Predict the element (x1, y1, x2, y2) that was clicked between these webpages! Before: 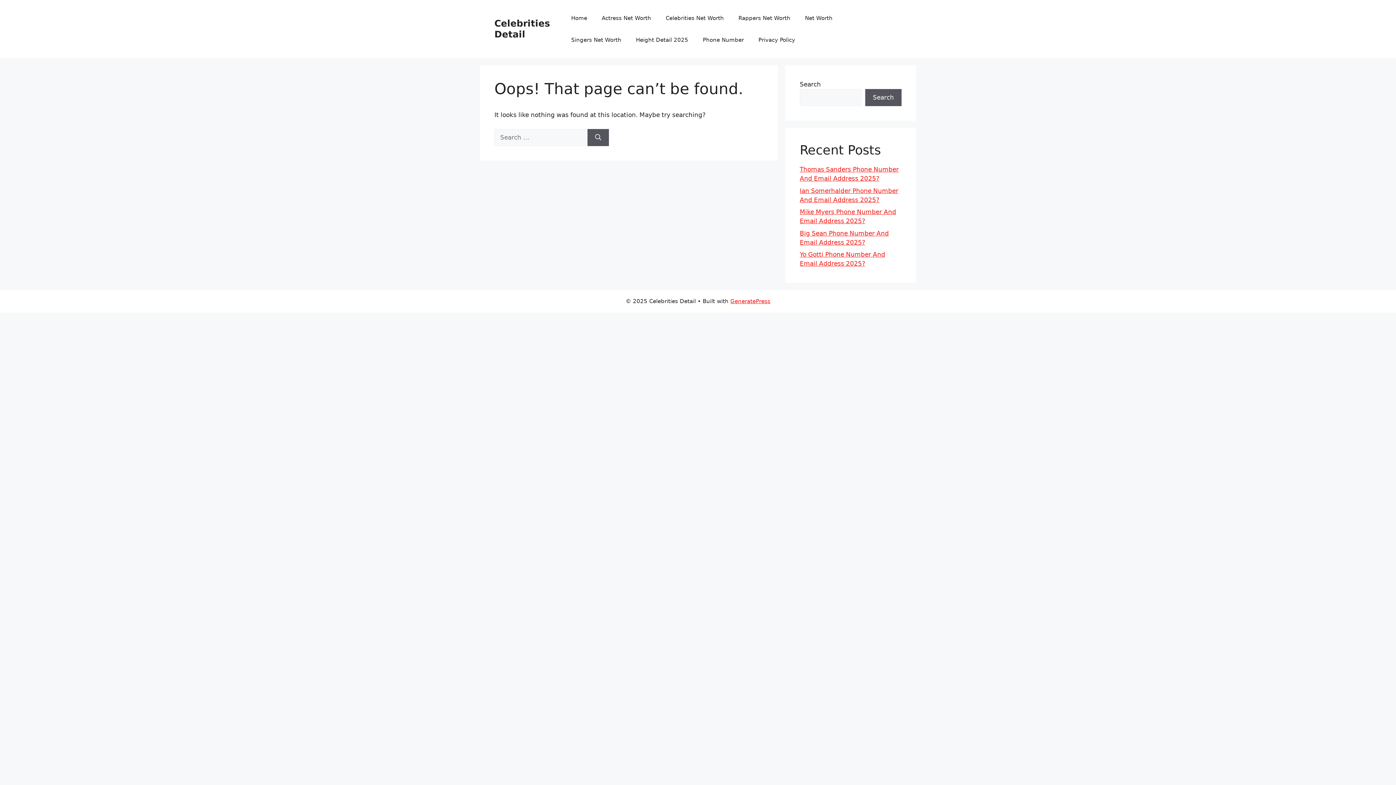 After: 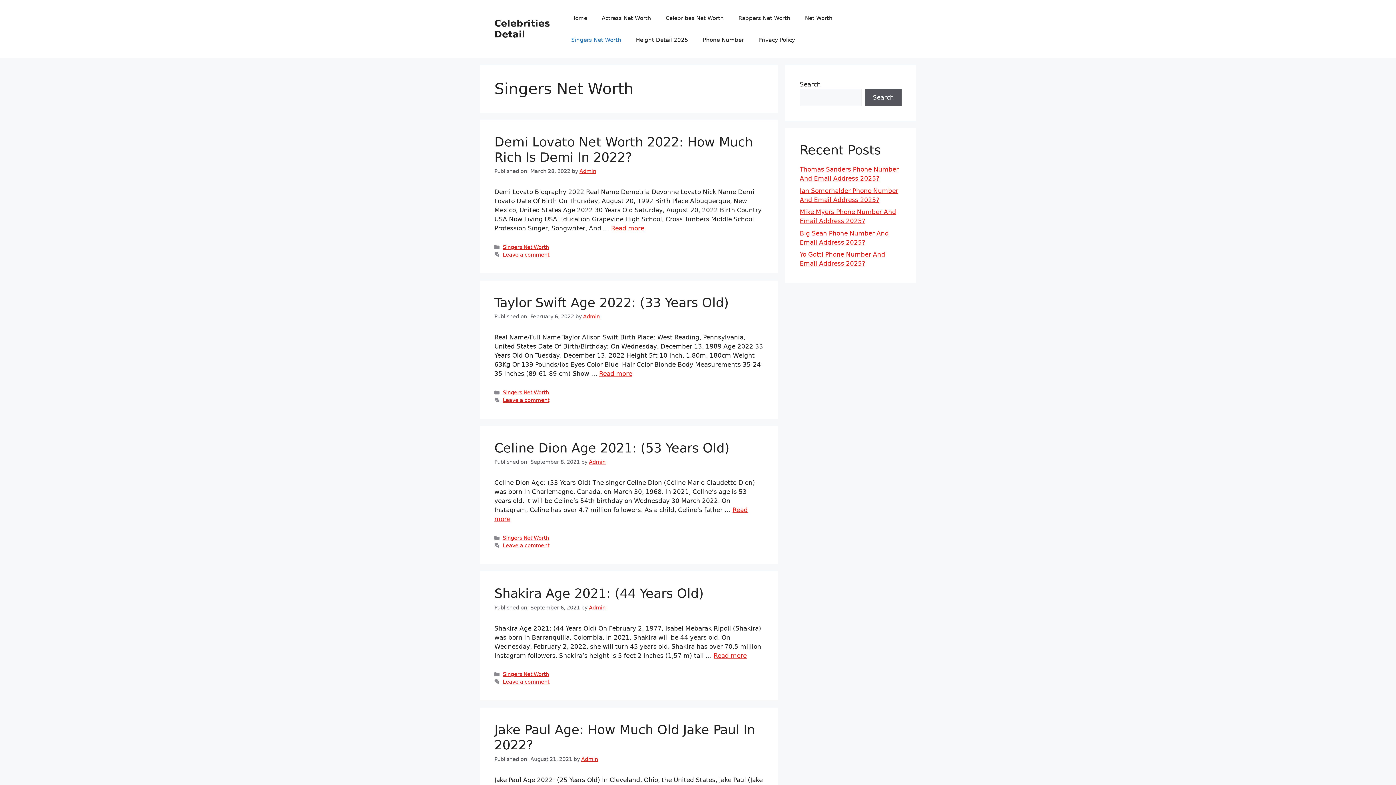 Action: label: Singers Net Worth bbox: (564, 29, 628, 50)